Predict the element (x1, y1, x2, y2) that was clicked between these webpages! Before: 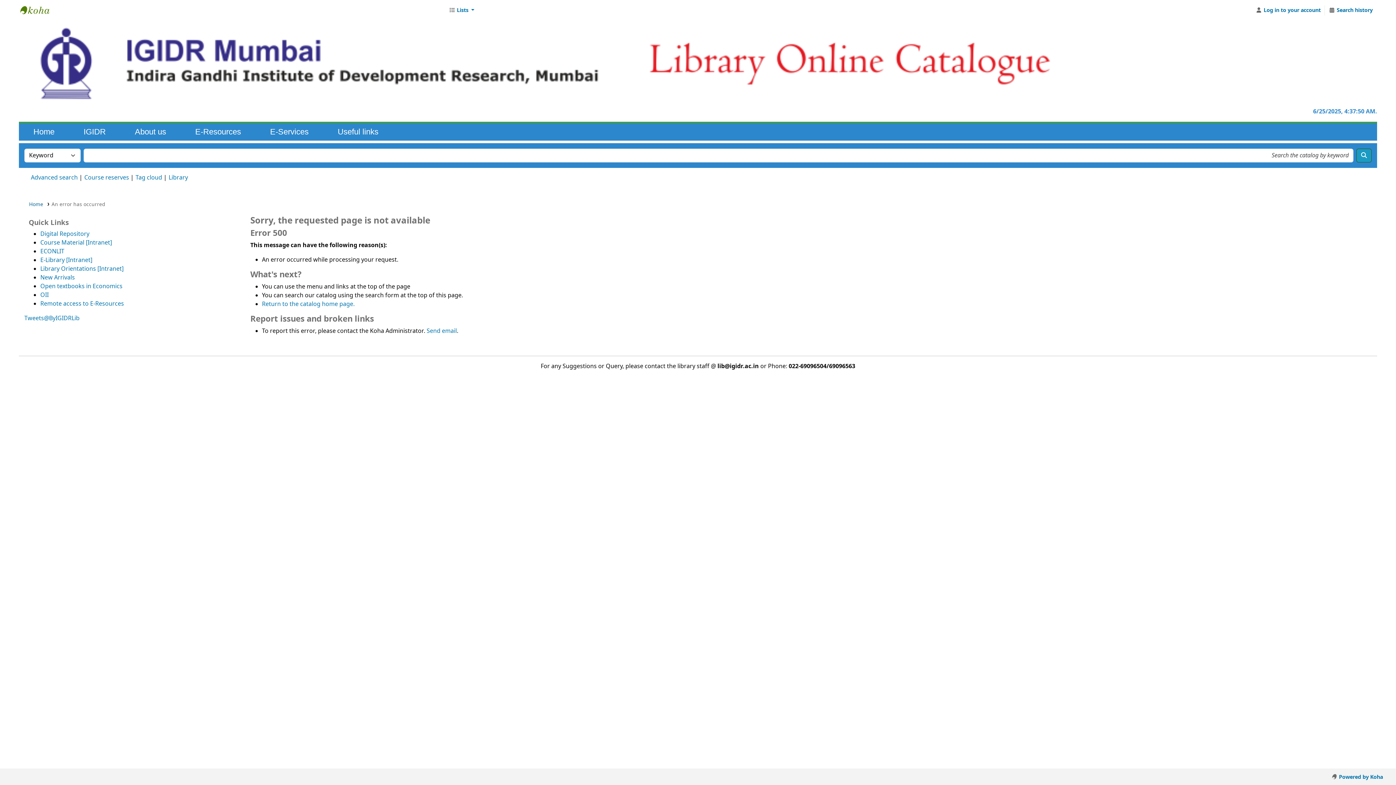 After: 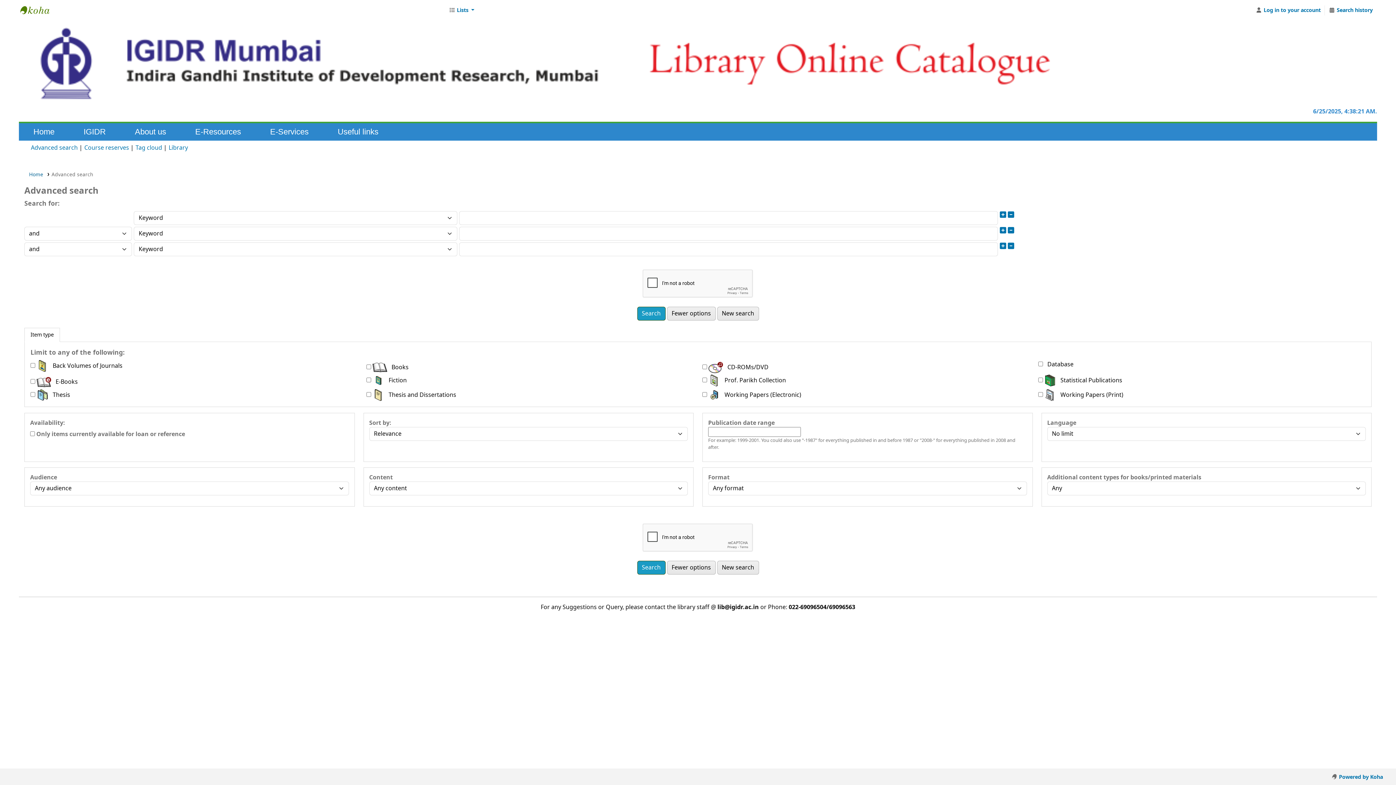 Action: bbox: (1356, 148, 1372, 162) label: Search